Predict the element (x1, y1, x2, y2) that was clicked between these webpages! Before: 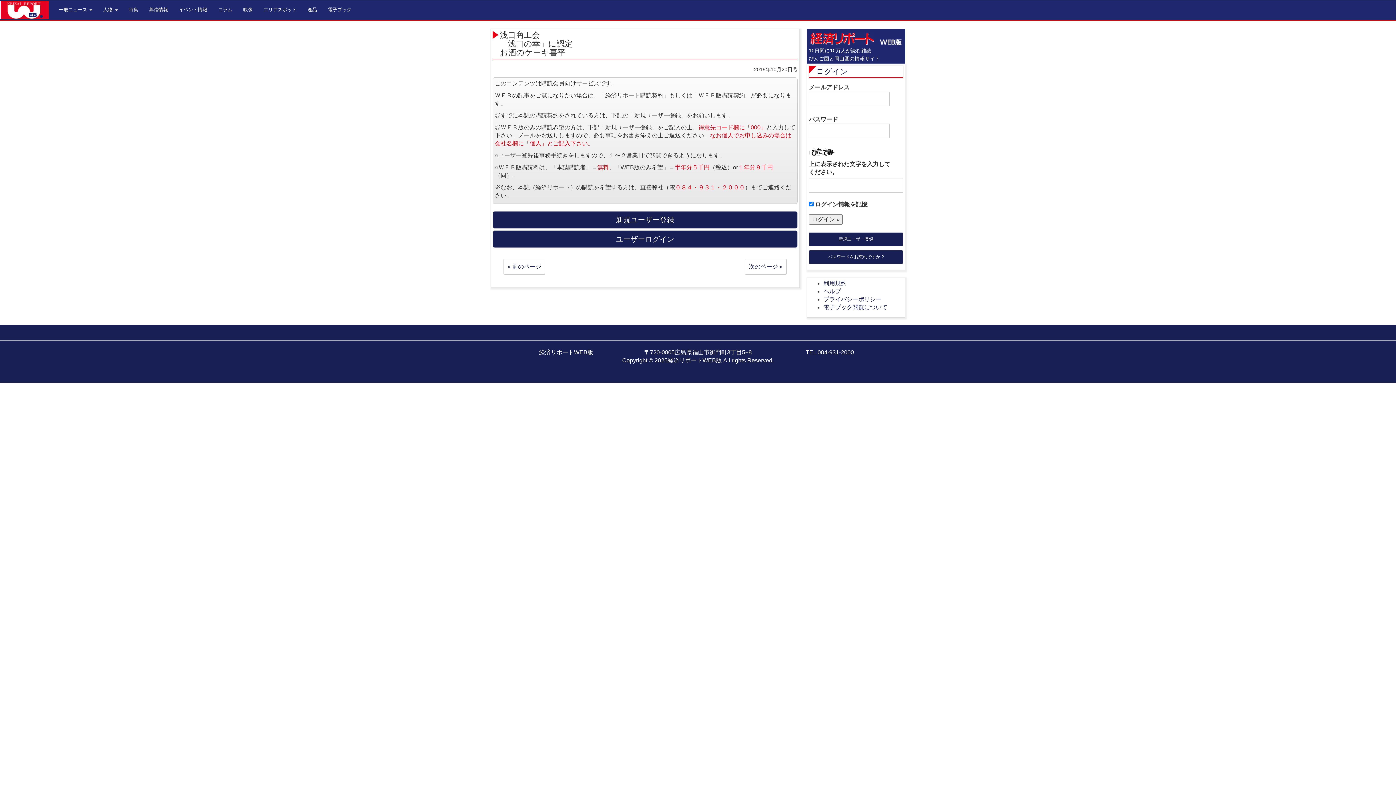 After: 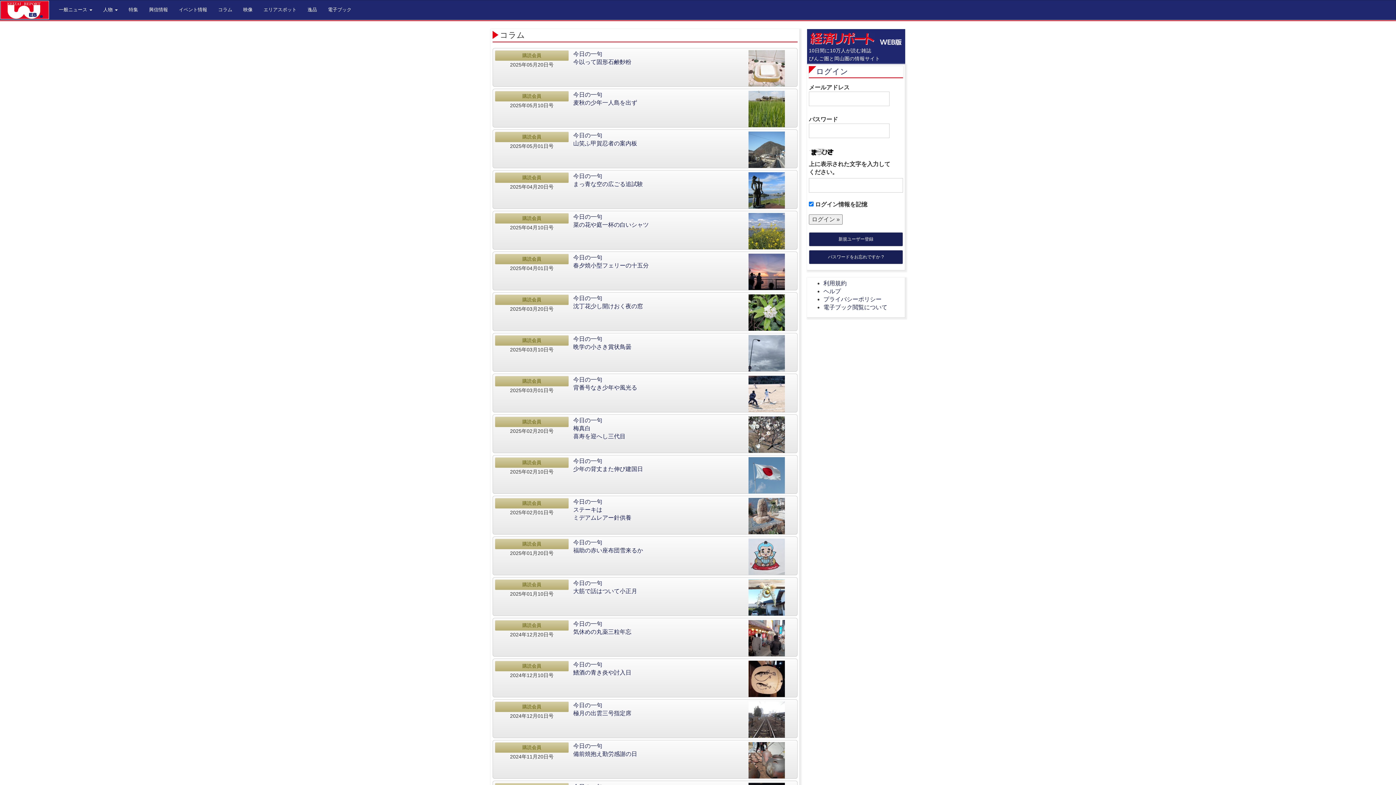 Action: bbox: (212, 0, 237, 18) label: コラム